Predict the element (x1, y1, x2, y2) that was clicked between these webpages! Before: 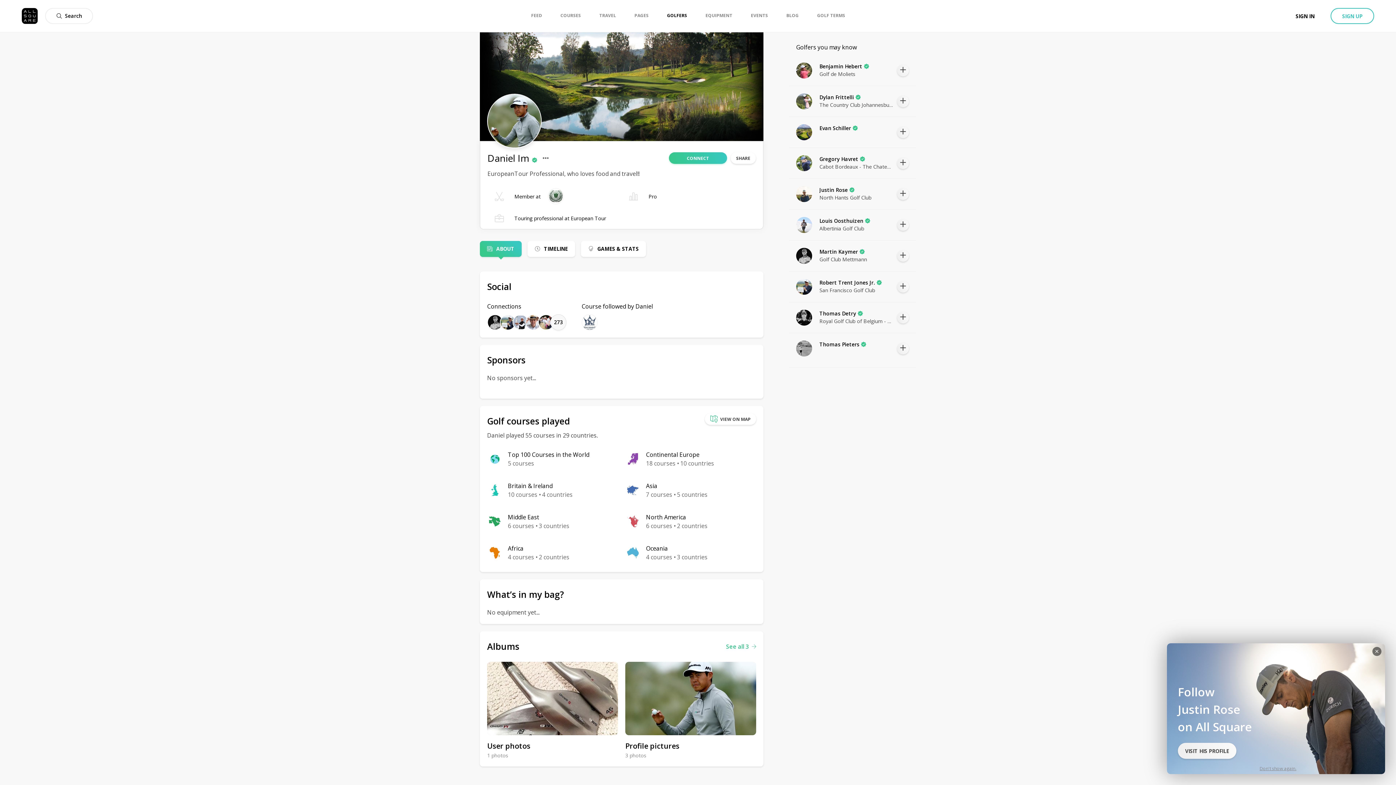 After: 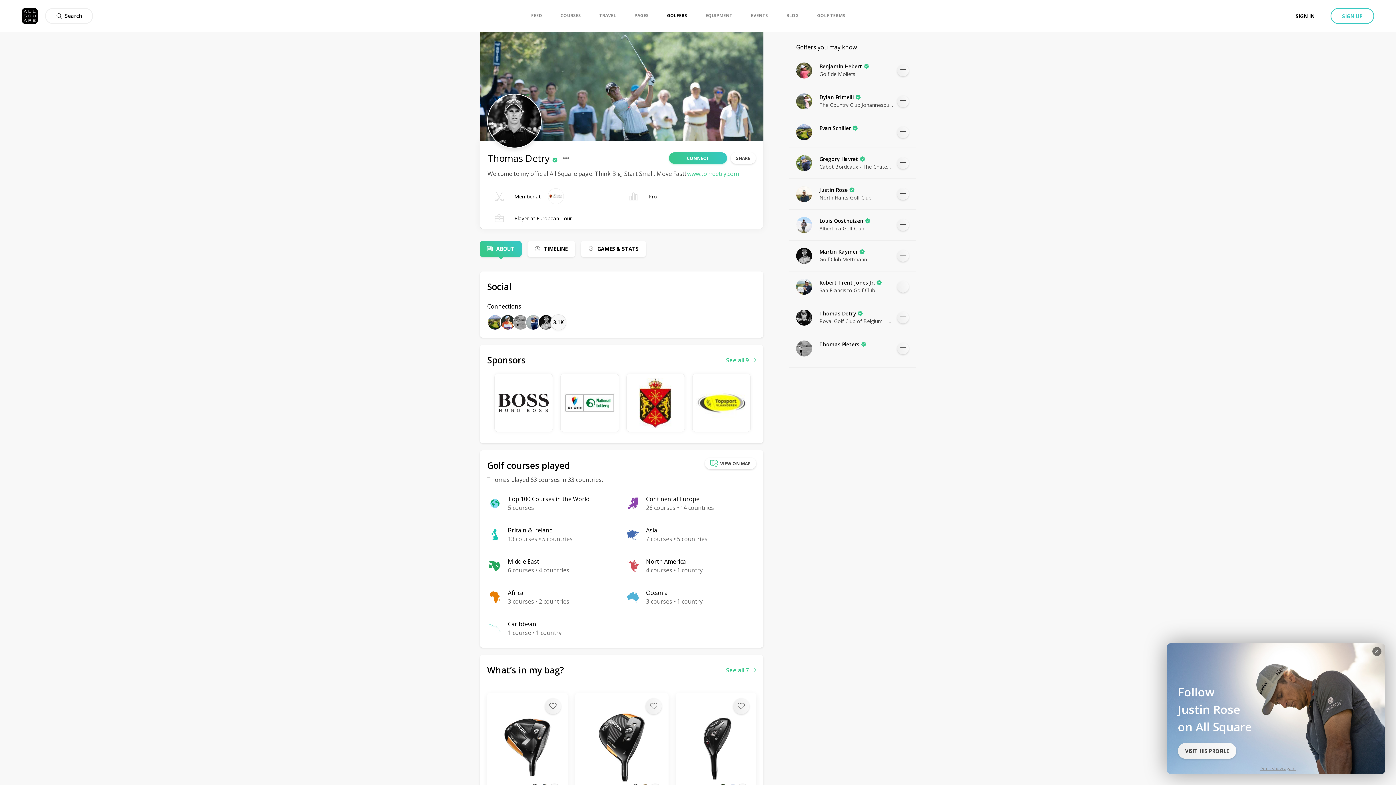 Action: bbox: (796, 309, 816, 325)